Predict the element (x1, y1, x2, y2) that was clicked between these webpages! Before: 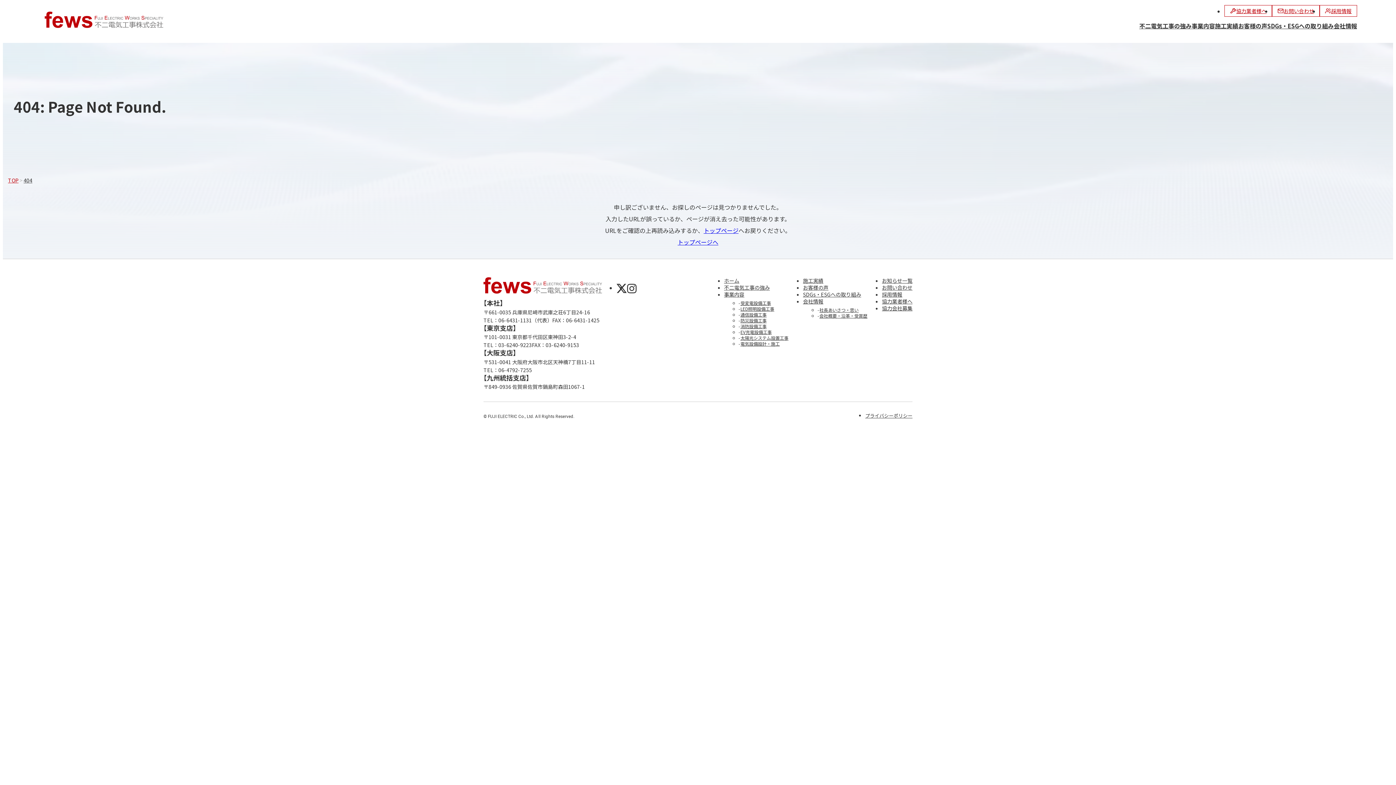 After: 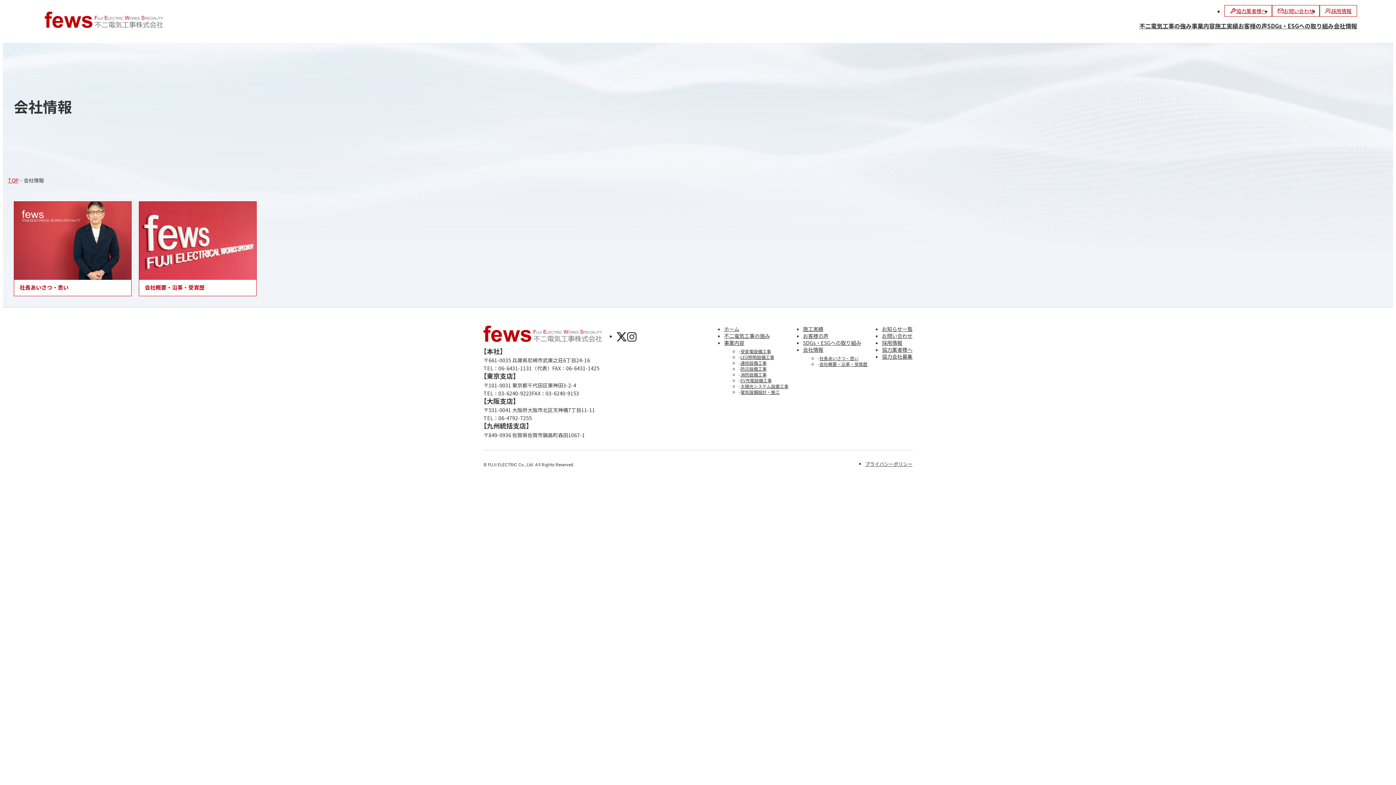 Action: label: 会社情報 bbox: (1334, 16, 1357, 35)